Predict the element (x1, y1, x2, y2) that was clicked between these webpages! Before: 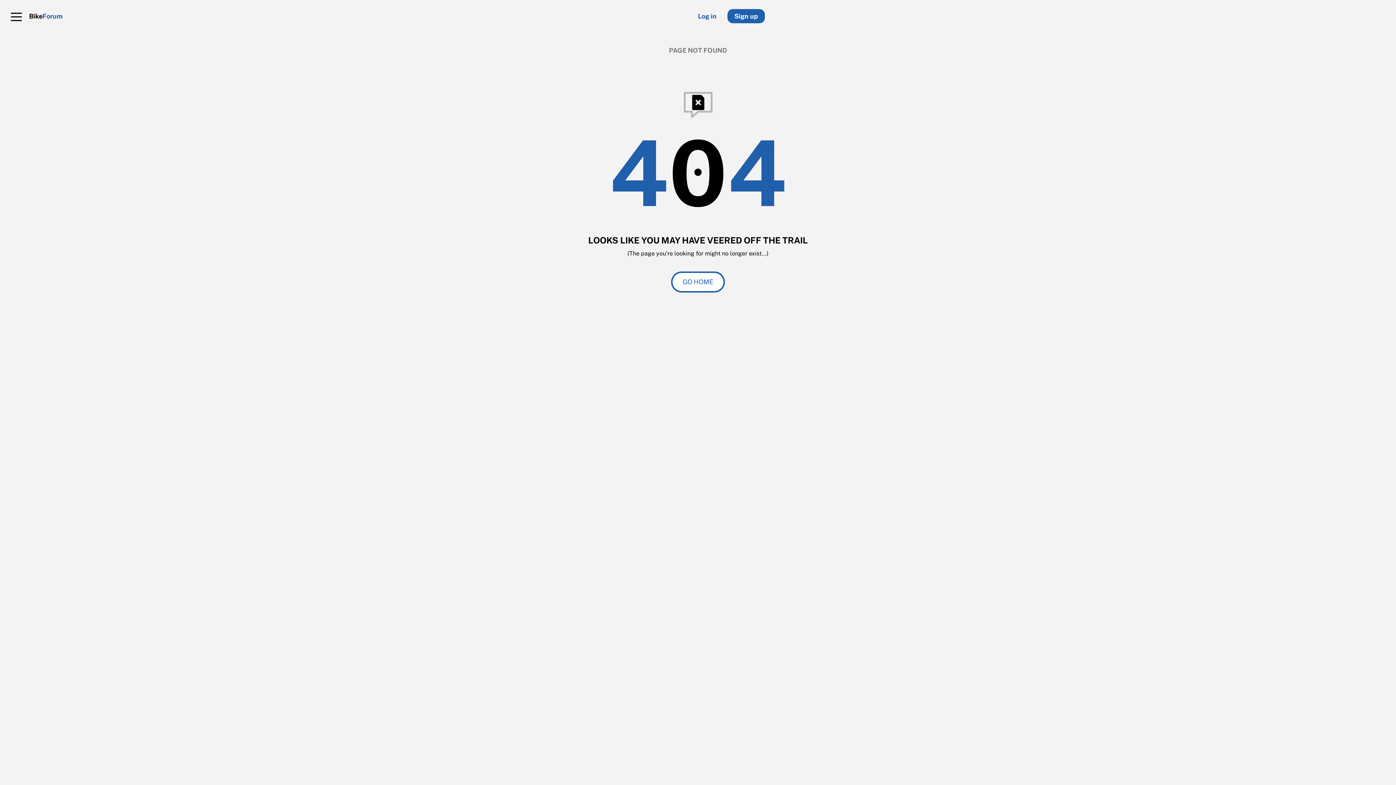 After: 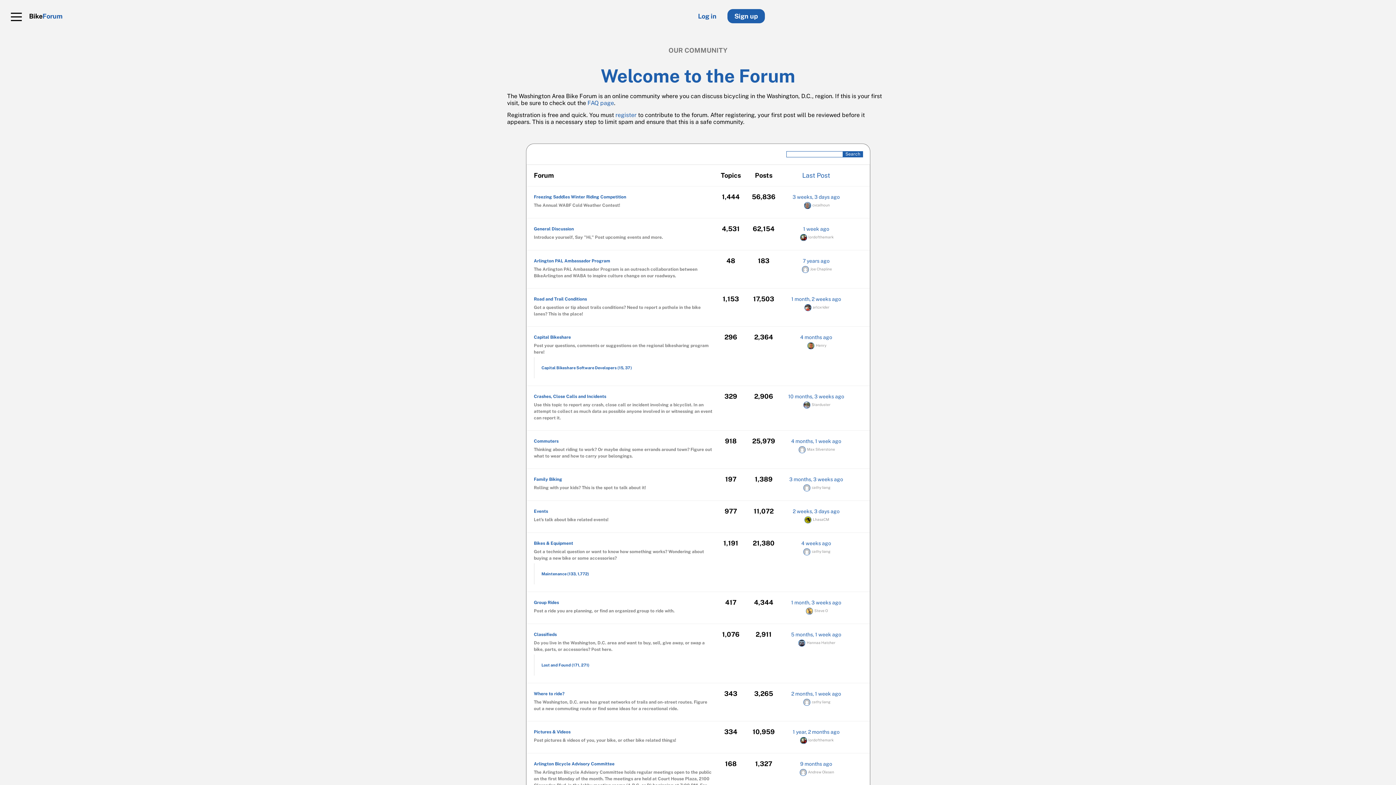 Action: bbox: (29, 12, 62, 20) label: BikeForum